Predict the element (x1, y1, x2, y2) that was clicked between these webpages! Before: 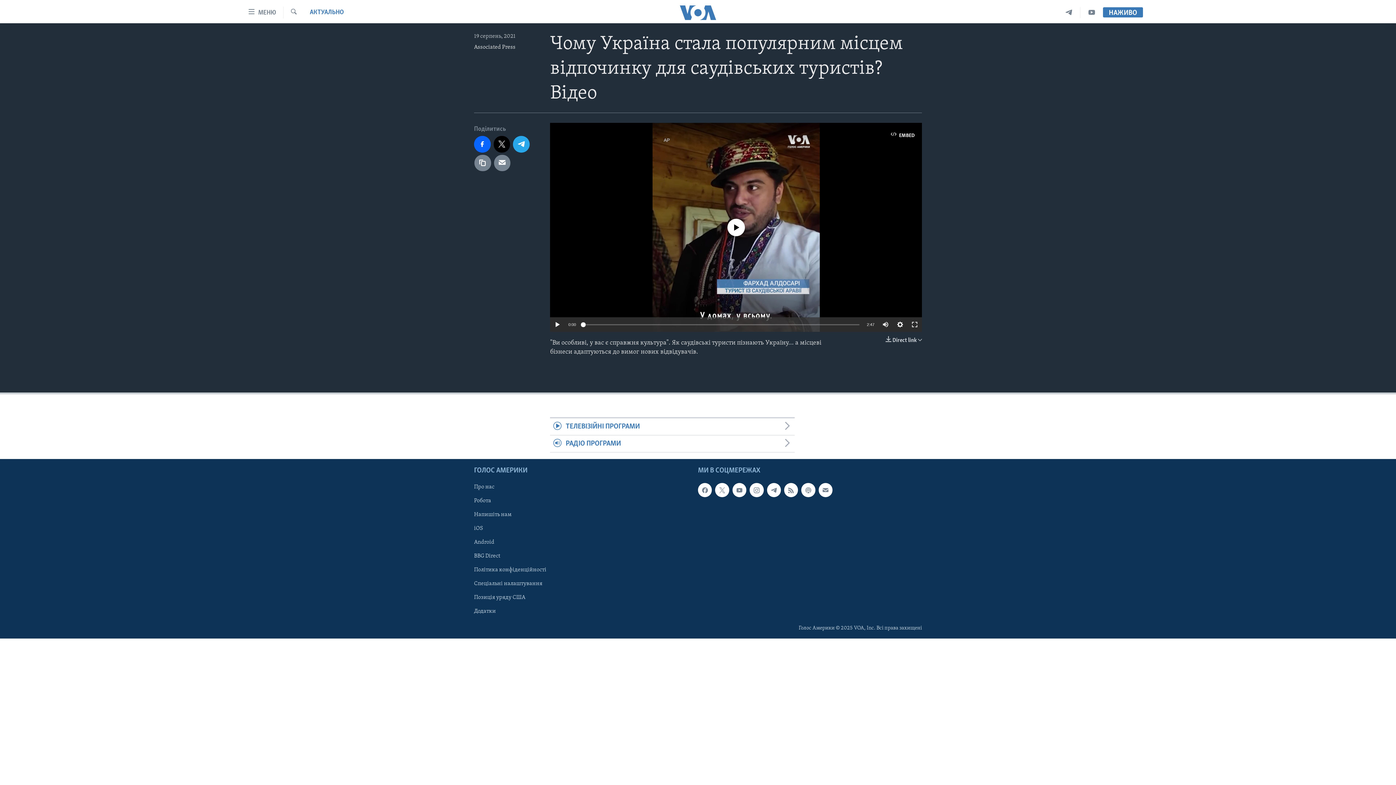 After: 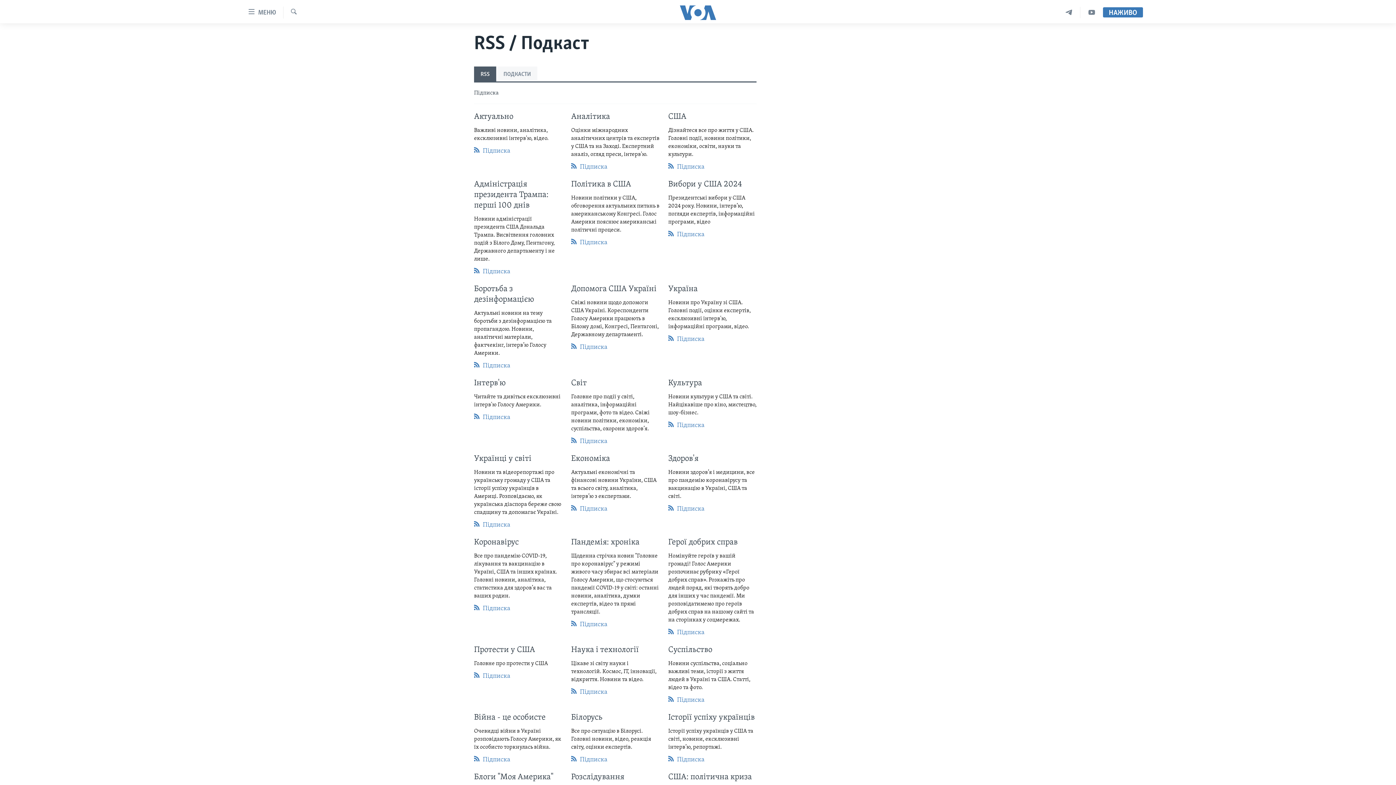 Action: bbox: (784, 483, 798, 497)